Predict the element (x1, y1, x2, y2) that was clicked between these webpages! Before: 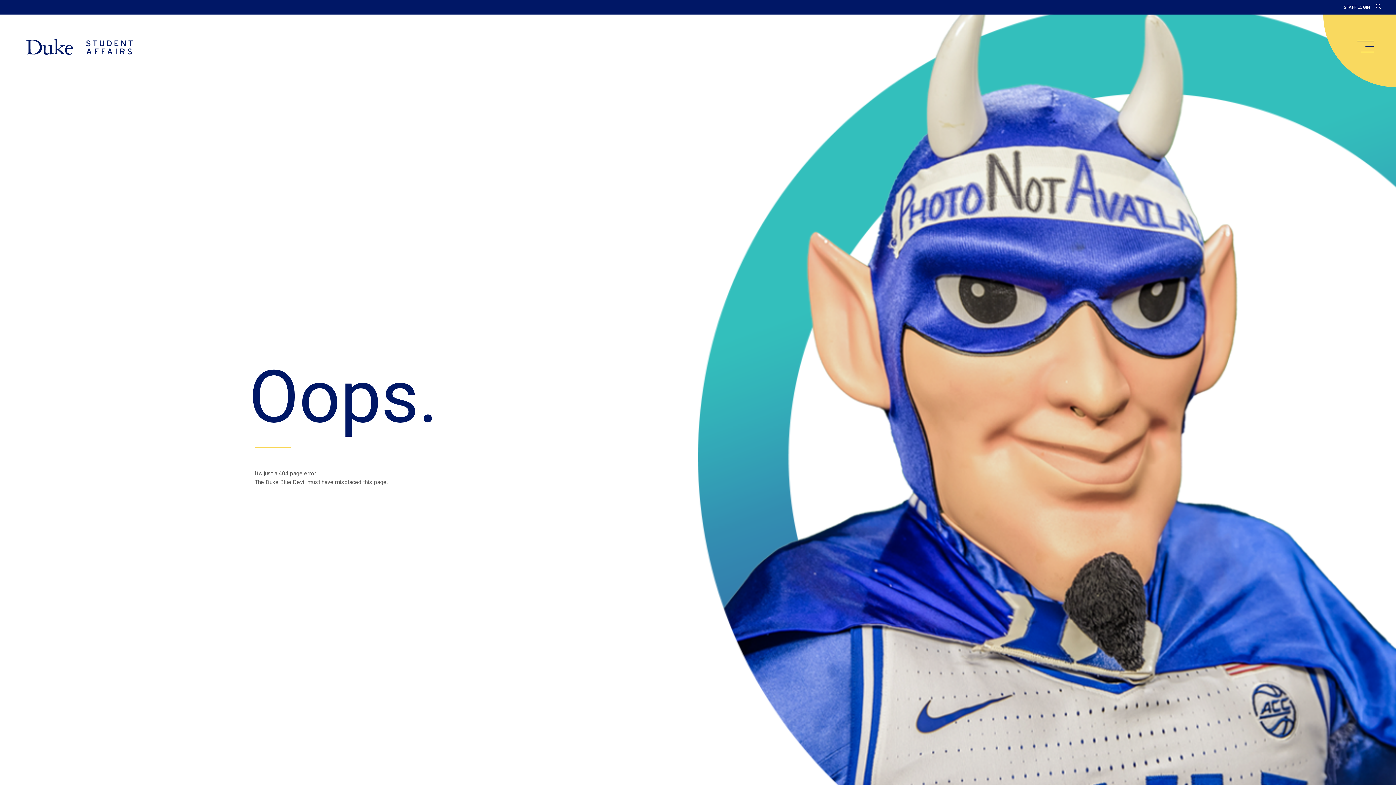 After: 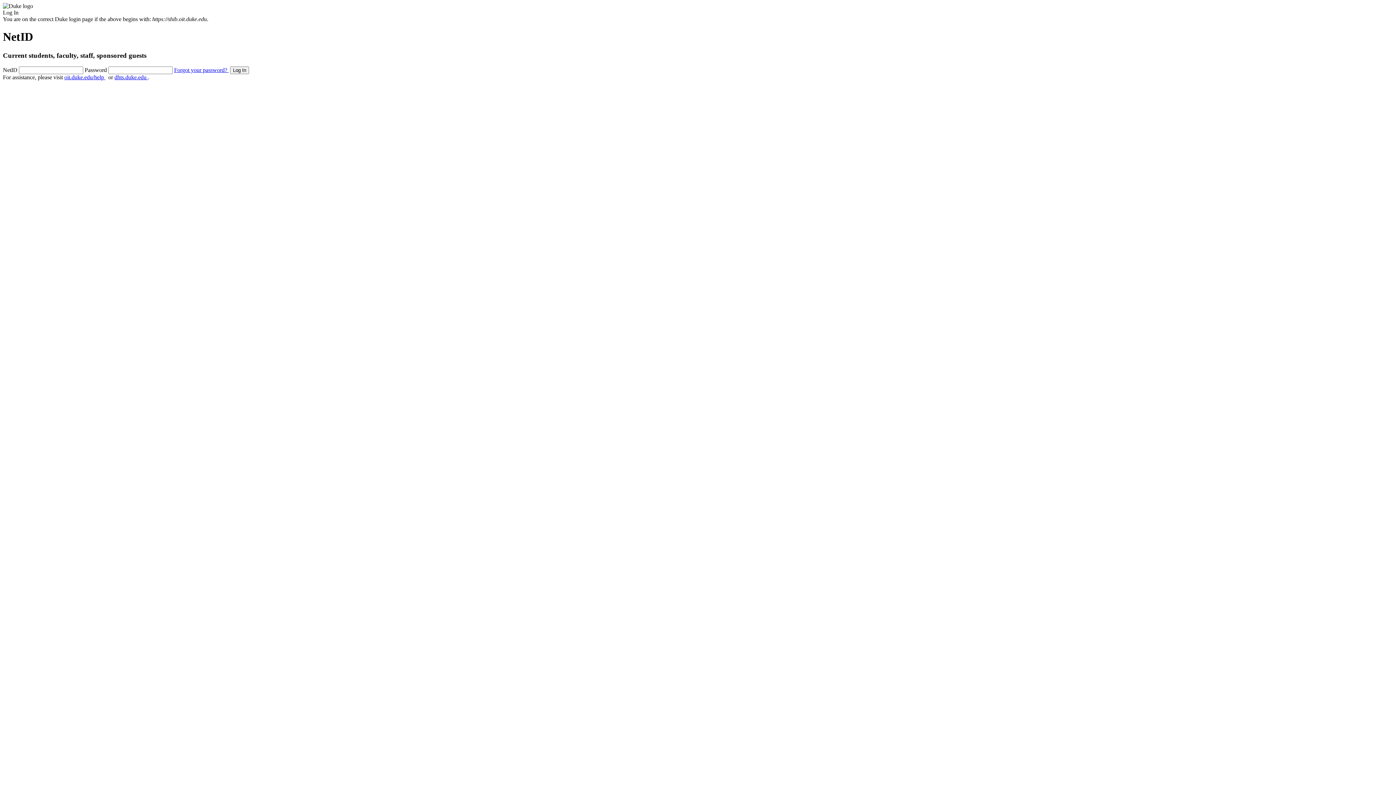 Action: label: STAFF LOGIN bbox: (1344, 4, 1370, 9)